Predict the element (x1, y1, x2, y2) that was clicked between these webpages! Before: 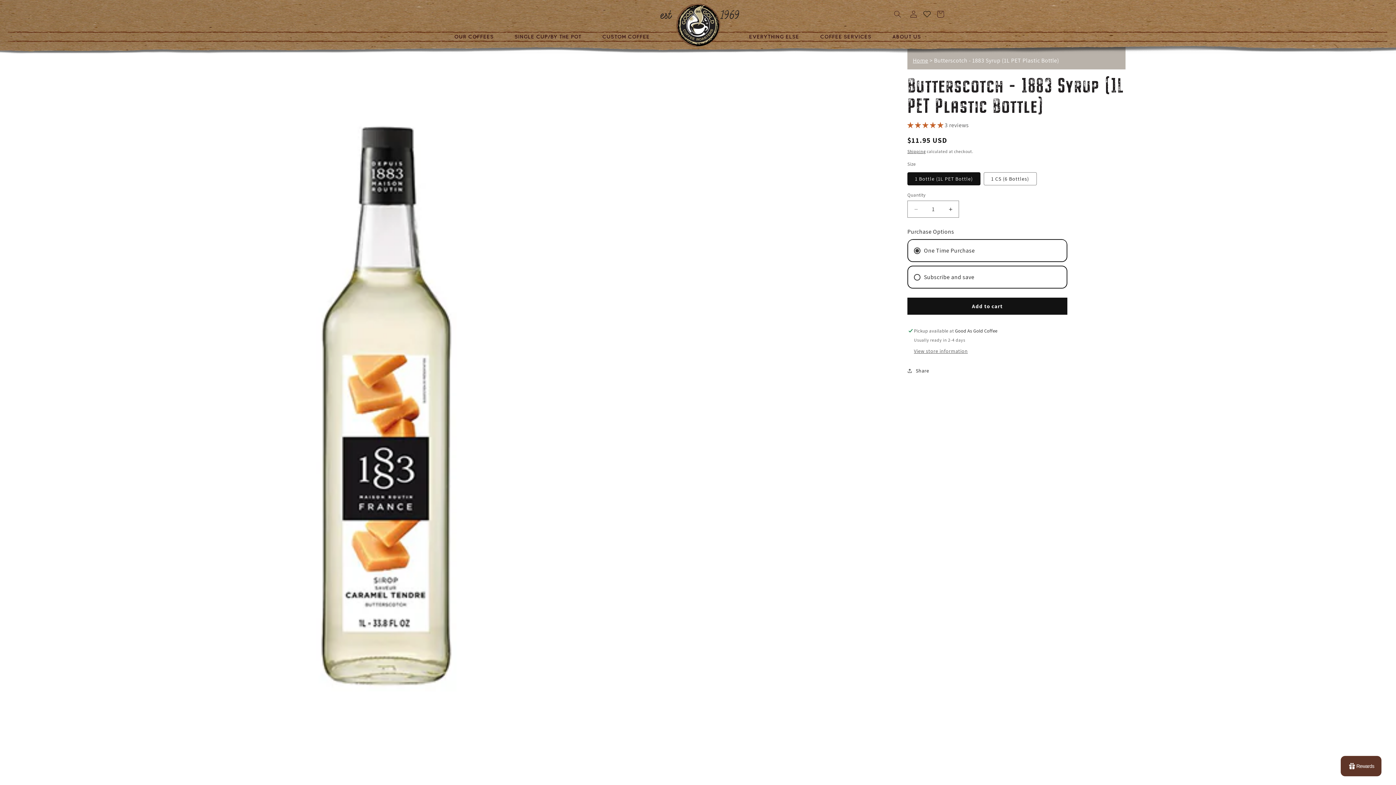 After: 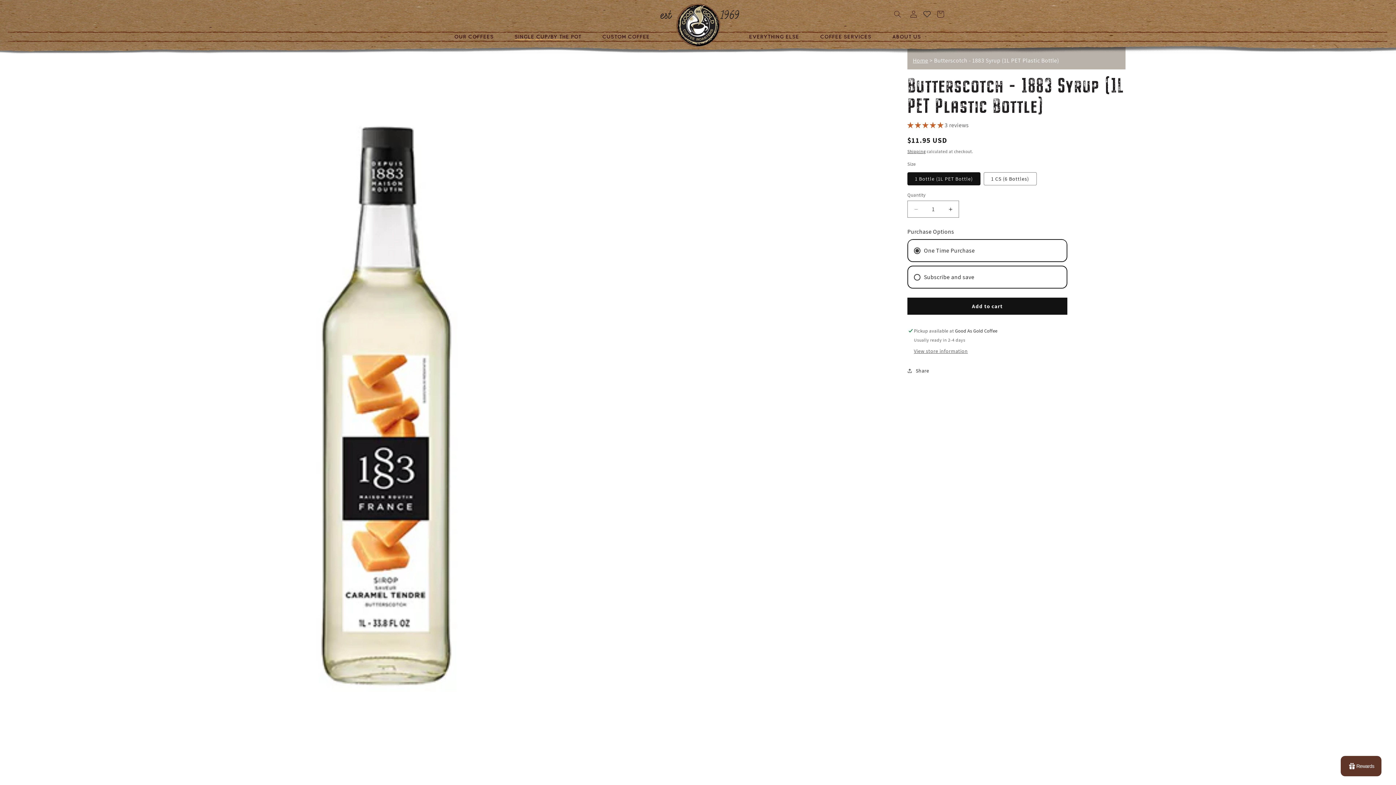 Action: label: SINGLE CUP/BY THE POT bbox: (510, 29, 591, 44)